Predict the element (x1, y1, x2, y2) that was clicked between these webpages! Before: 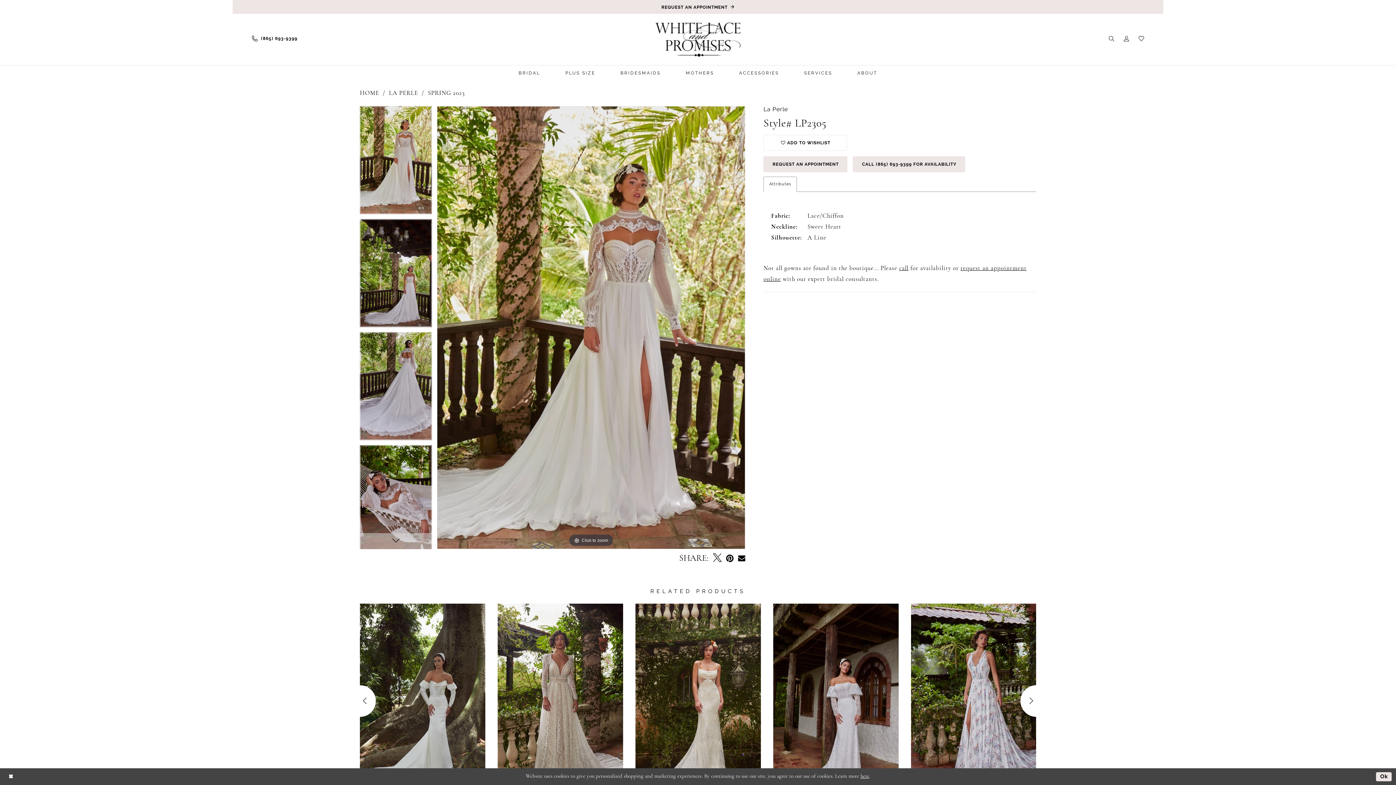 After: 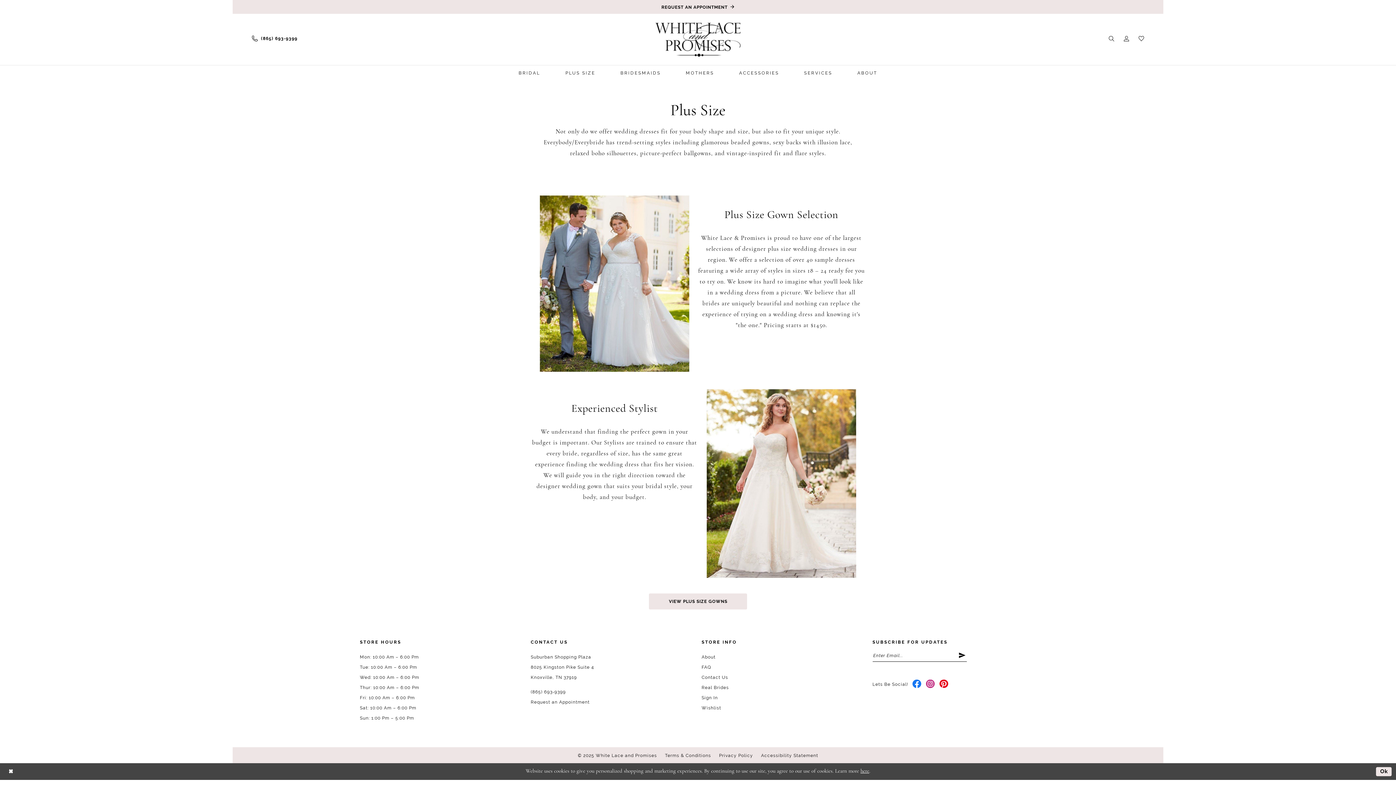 Action: label: PLUS SIZE bbox: (553, 65, 607, 80)